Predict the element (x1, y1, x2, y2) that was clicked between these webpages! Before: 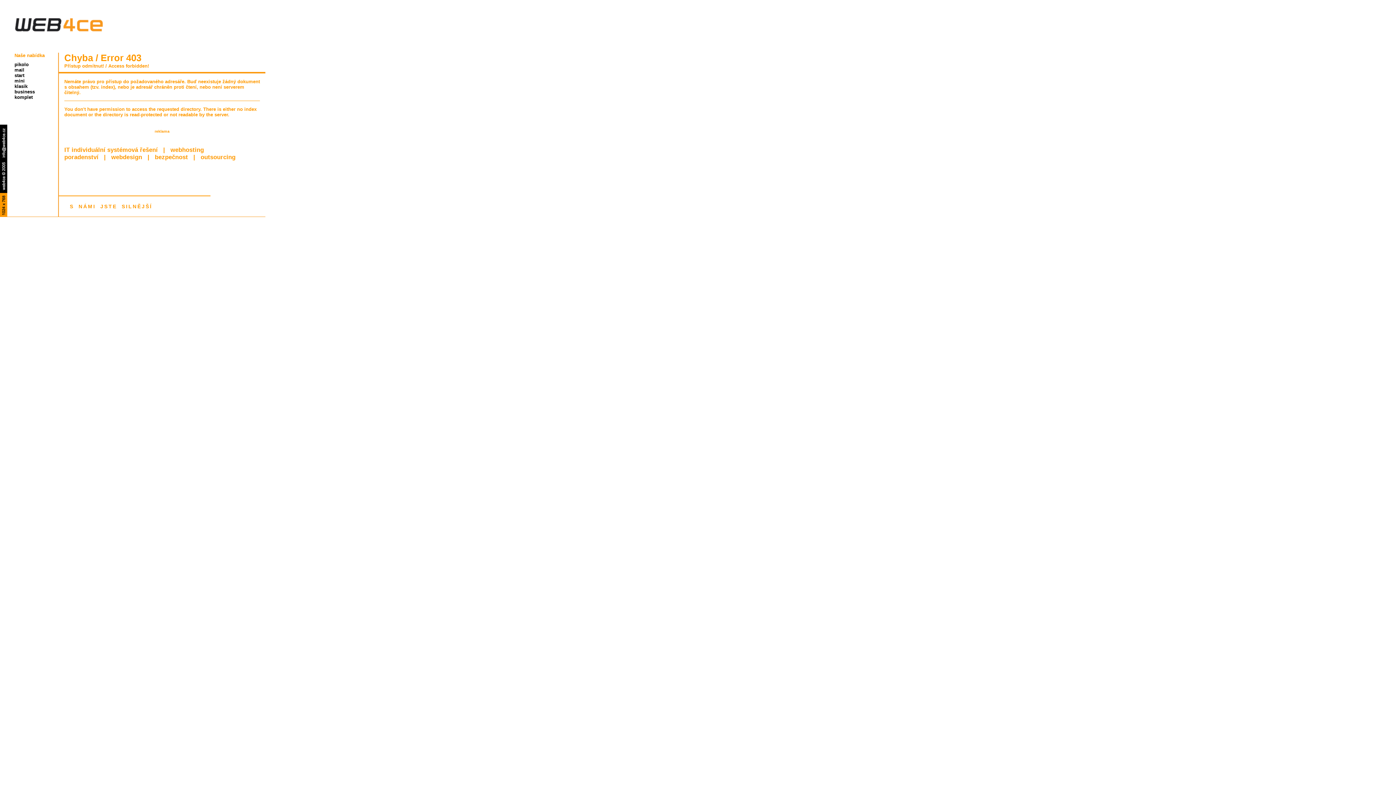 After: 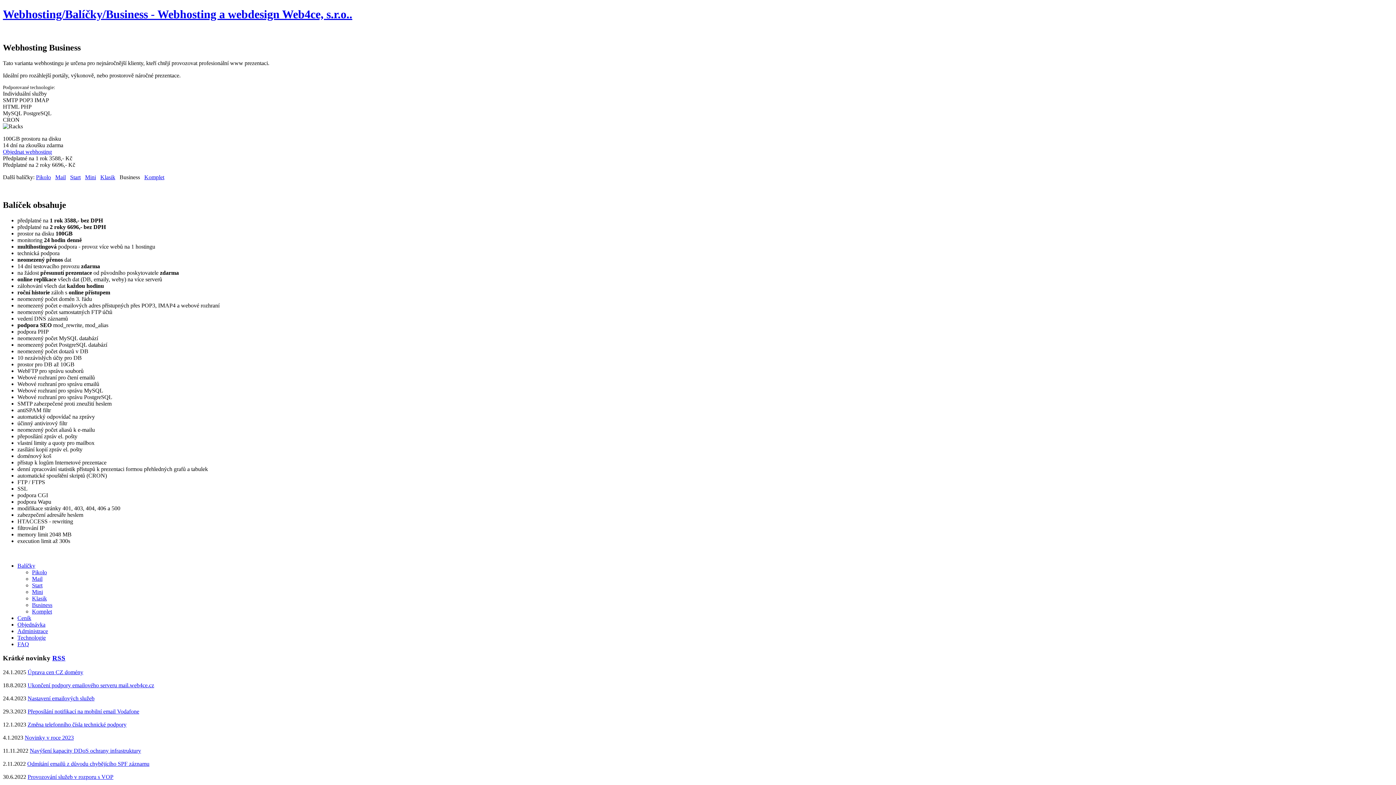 Action: bbox: (14, 89, 34, 94) label: business